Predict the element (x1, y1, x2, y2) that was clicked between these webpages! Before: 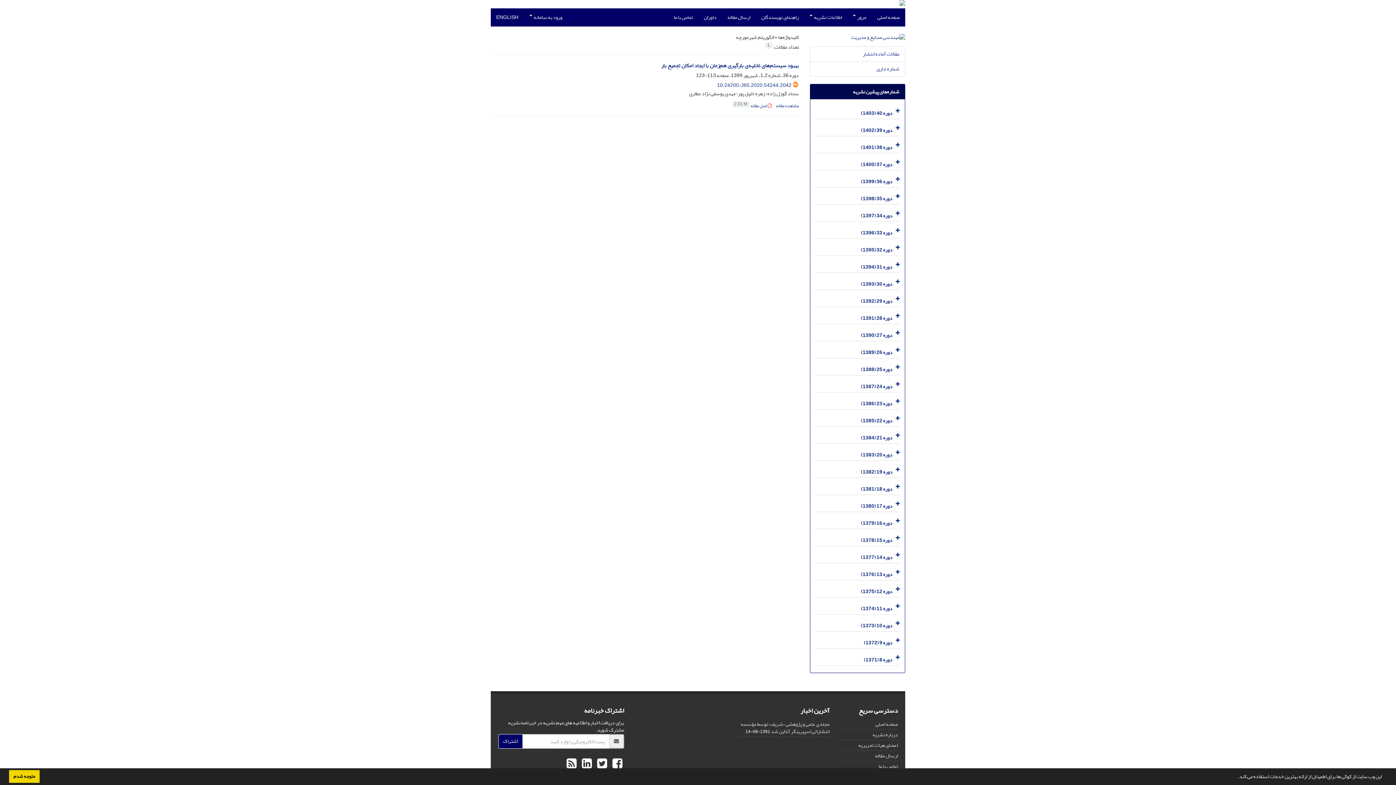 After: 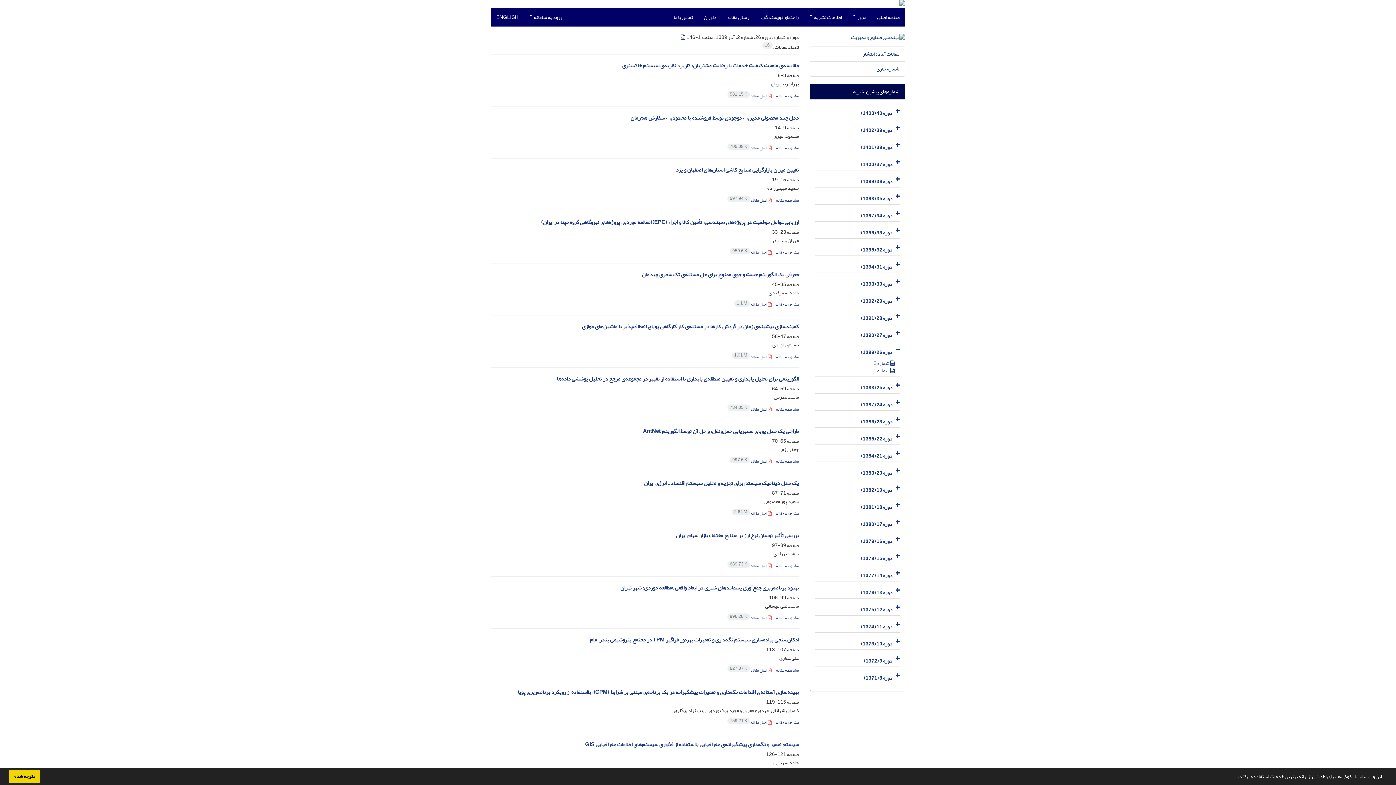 Action: bbox: (861, 347, 892, 357) label: دوره 26 (1389)